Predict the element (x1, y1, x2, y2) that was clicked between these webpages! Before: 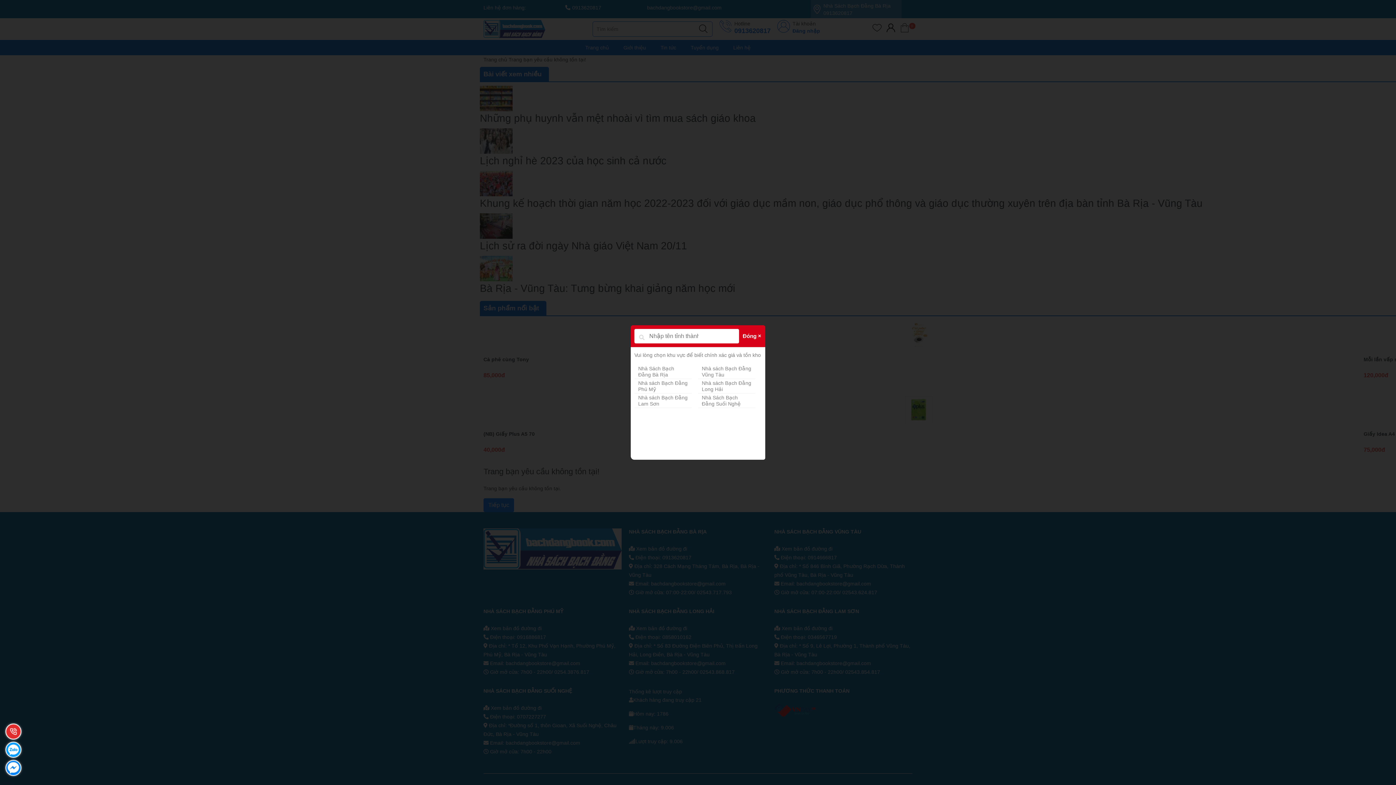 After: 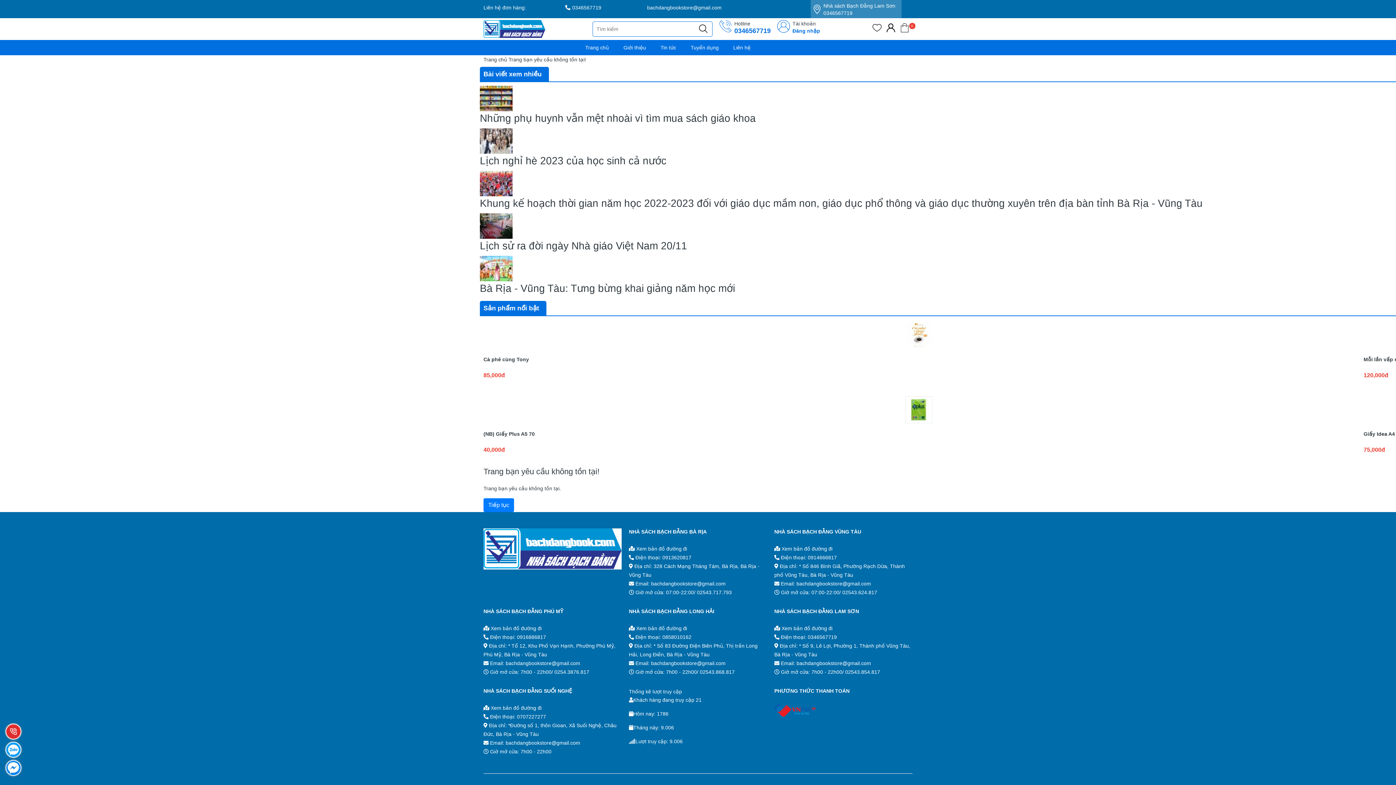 Action: bbox: (634, 393, 691, 408) label: Nhà sách Bạch Đằng Lam Sơn